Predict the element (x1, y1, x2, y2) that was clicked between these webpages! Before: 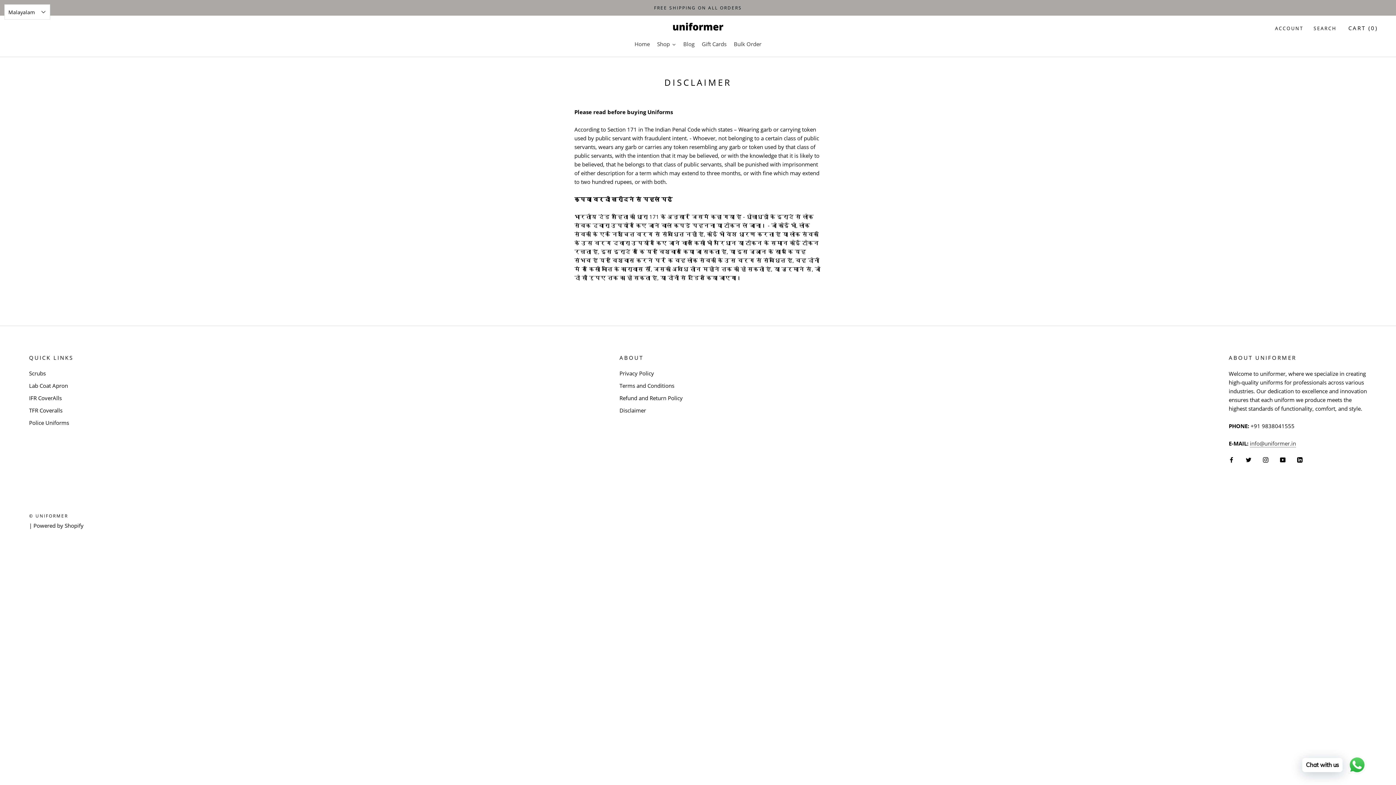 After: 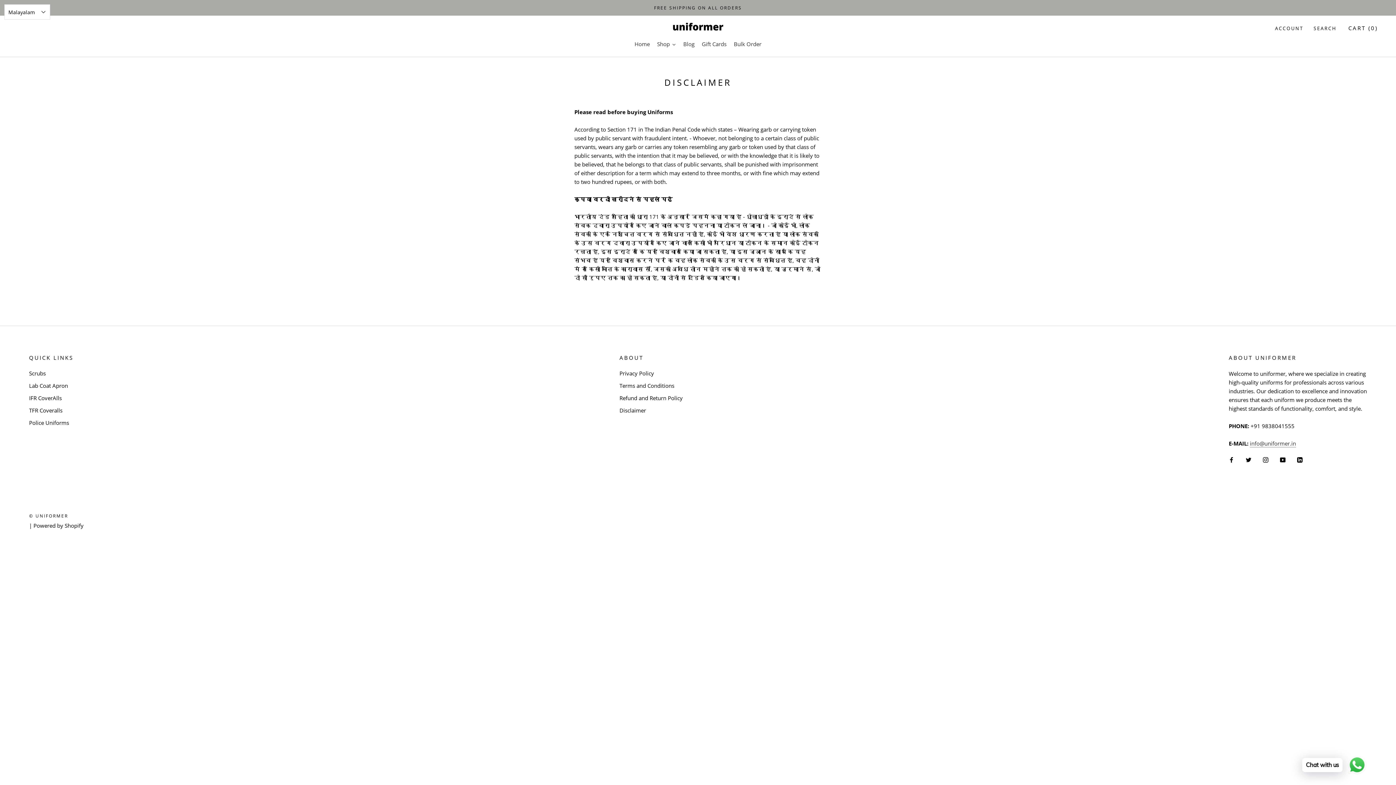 Action: bbox: (1229, 455, 1234, 463) label: Facebook